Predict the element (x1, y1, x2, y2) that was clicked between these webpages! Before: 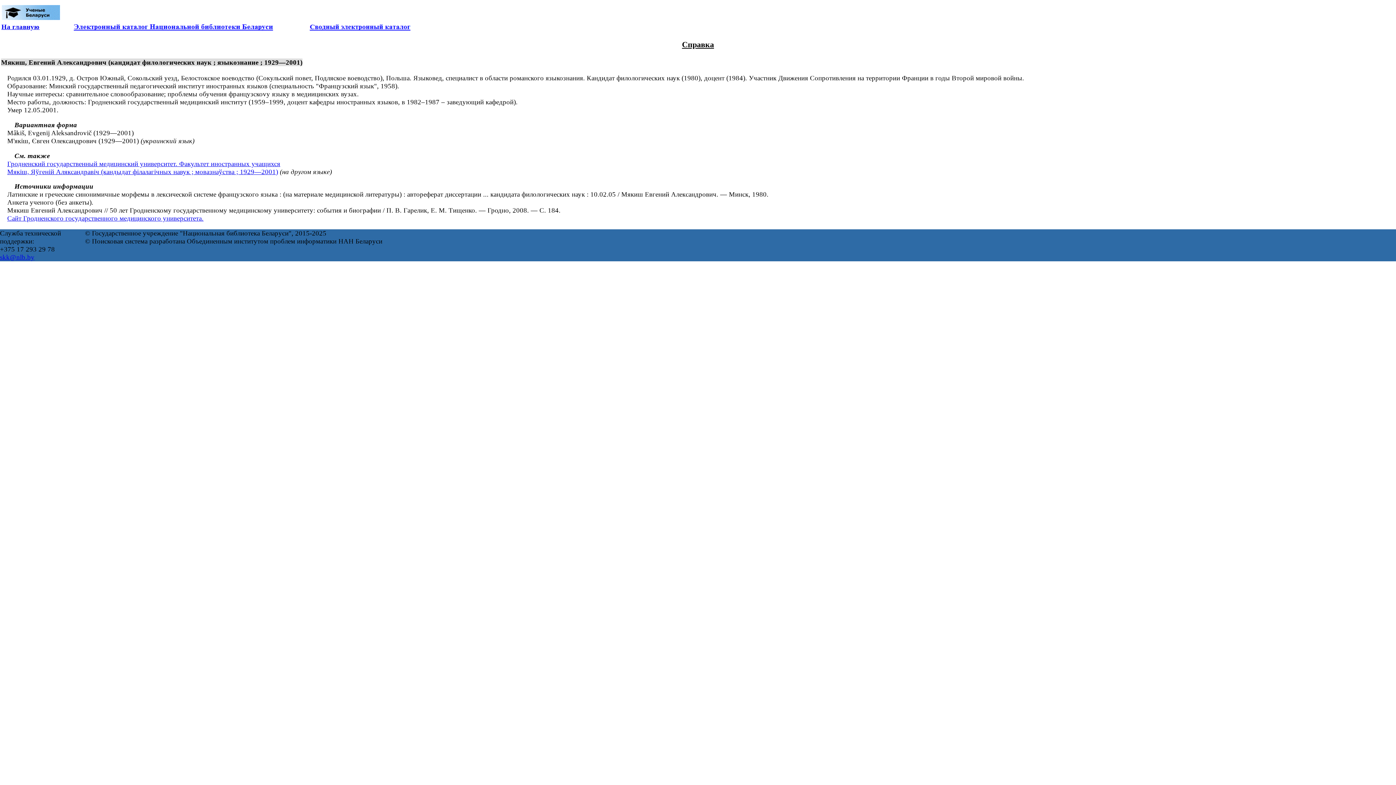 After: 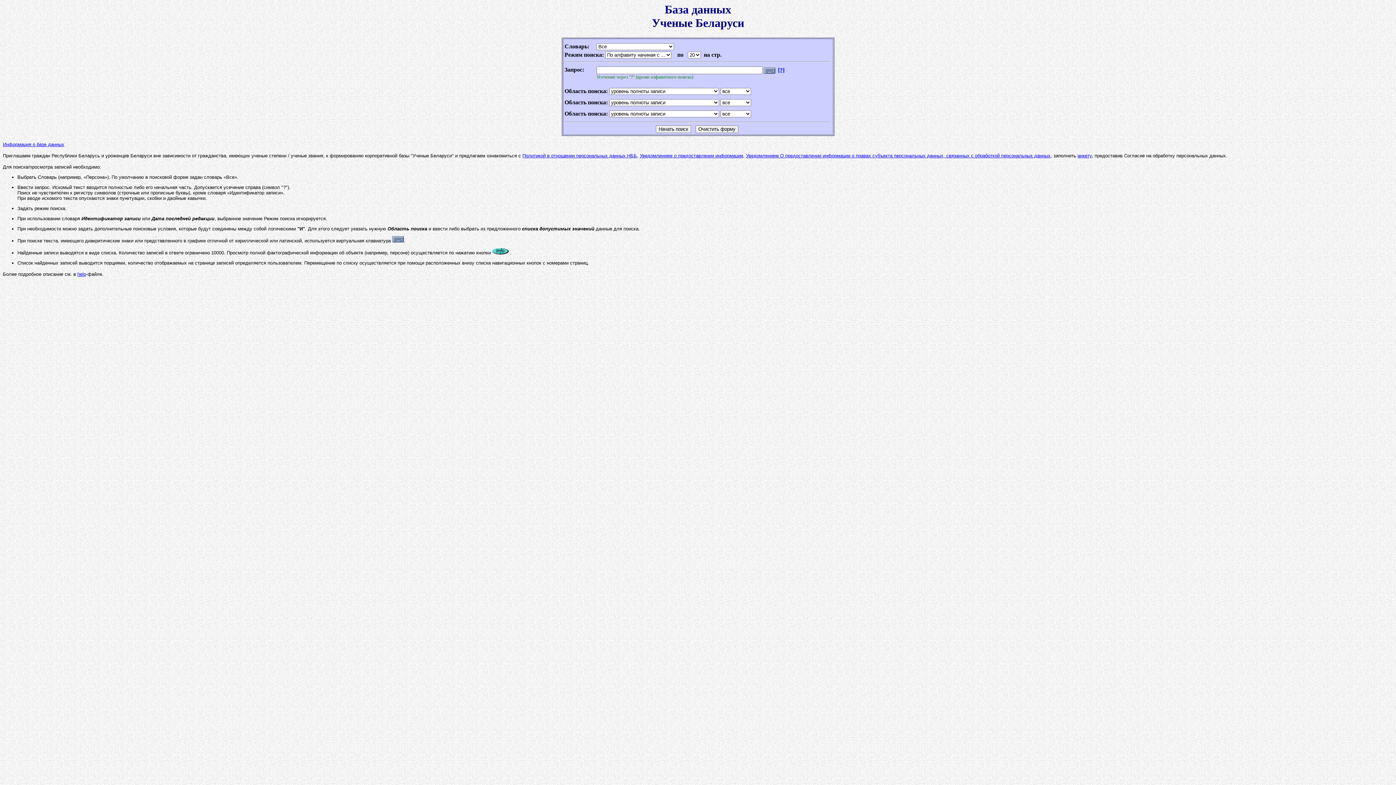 Action: label: На главную bbox: (1, 22, 39, 30)